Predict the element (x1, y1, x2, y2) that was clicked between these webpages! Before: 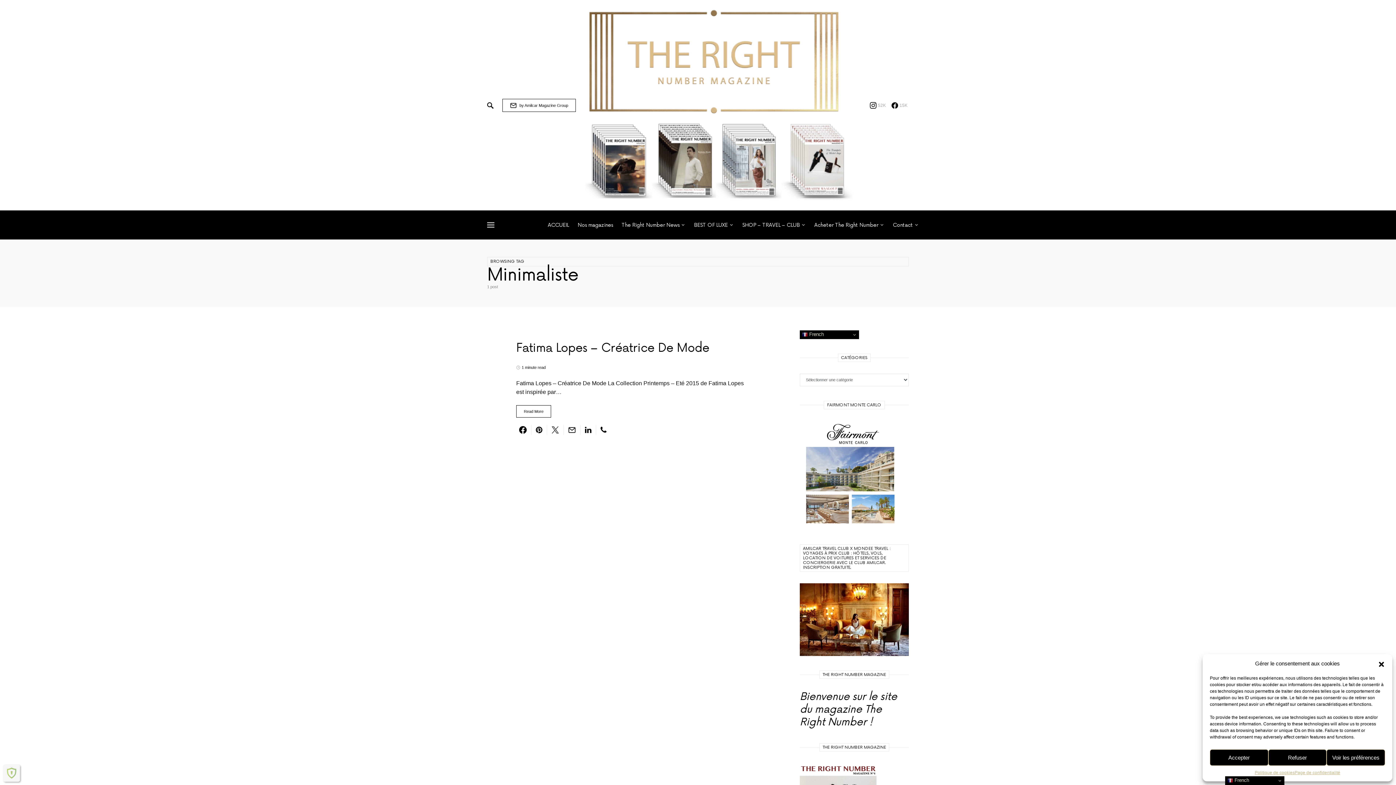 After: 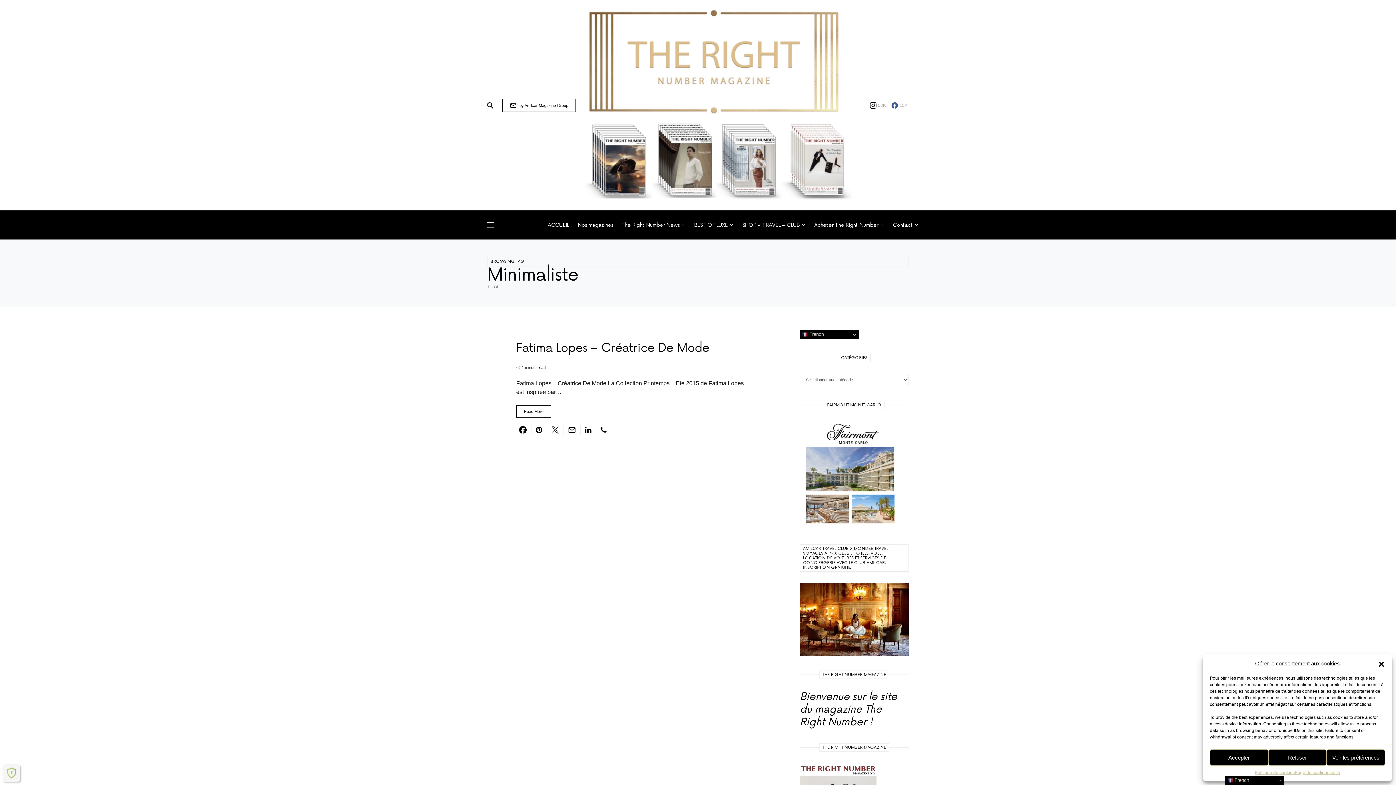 Action: bbox: (891, 102, 907, 108) label: Facebook